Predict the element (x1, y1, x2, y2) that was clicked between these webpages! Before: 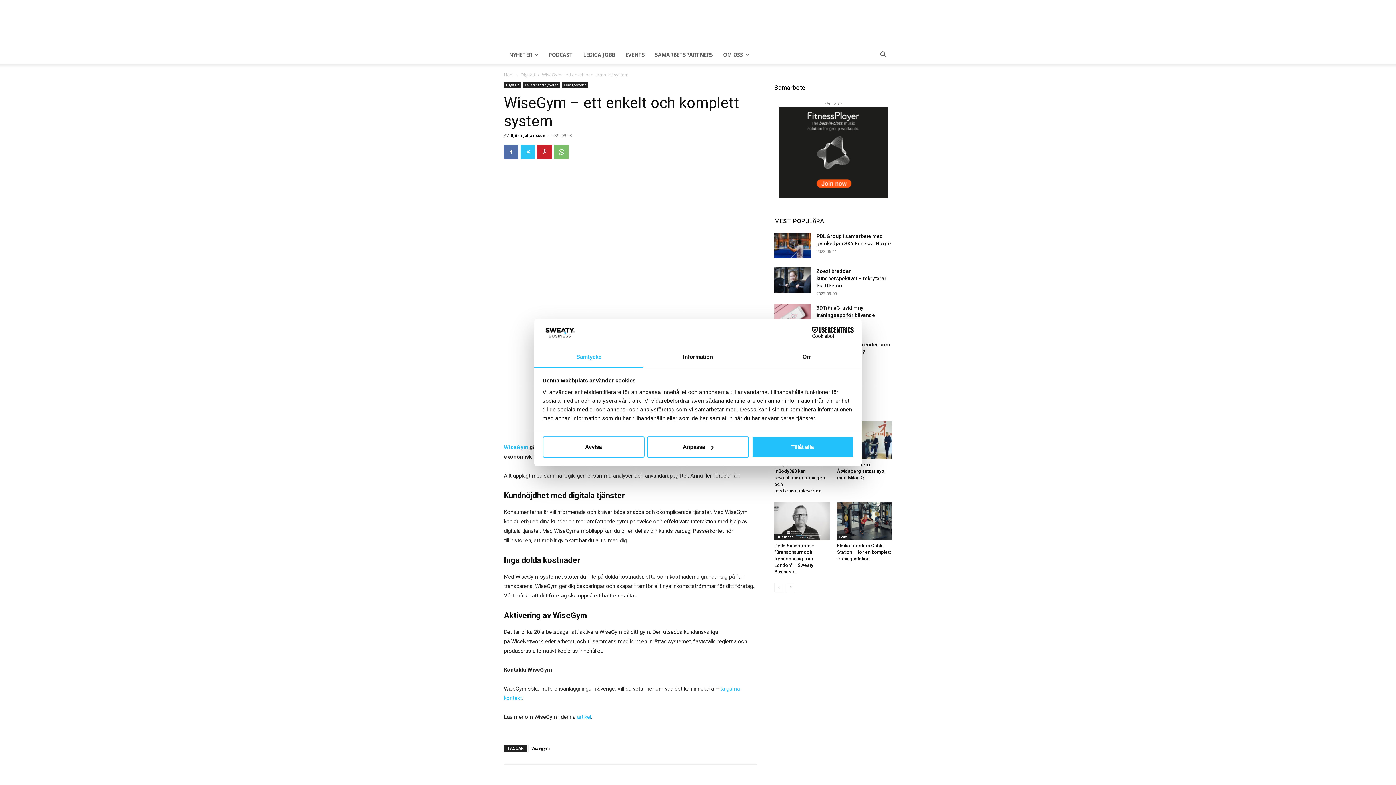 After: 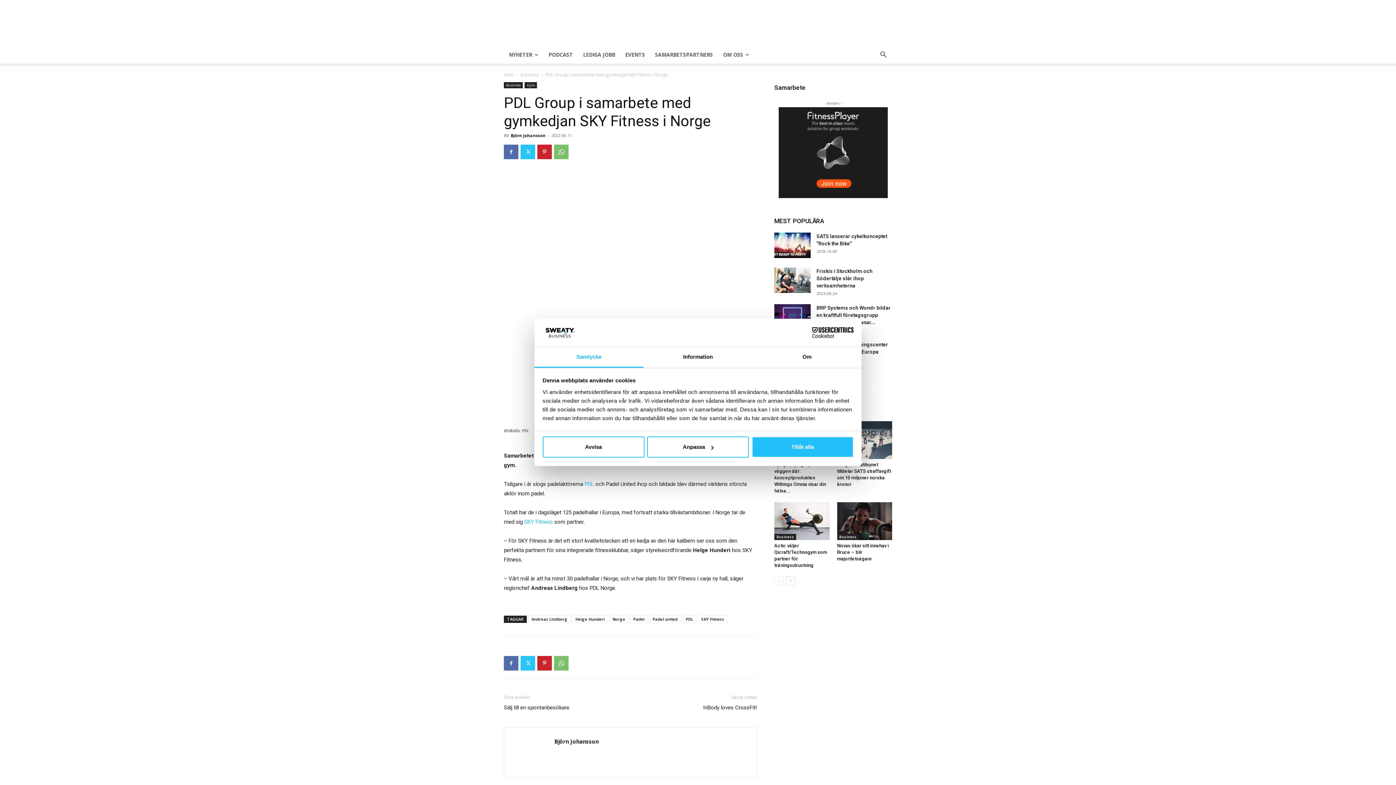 Action: bbox: (774, 232, 810, 258)